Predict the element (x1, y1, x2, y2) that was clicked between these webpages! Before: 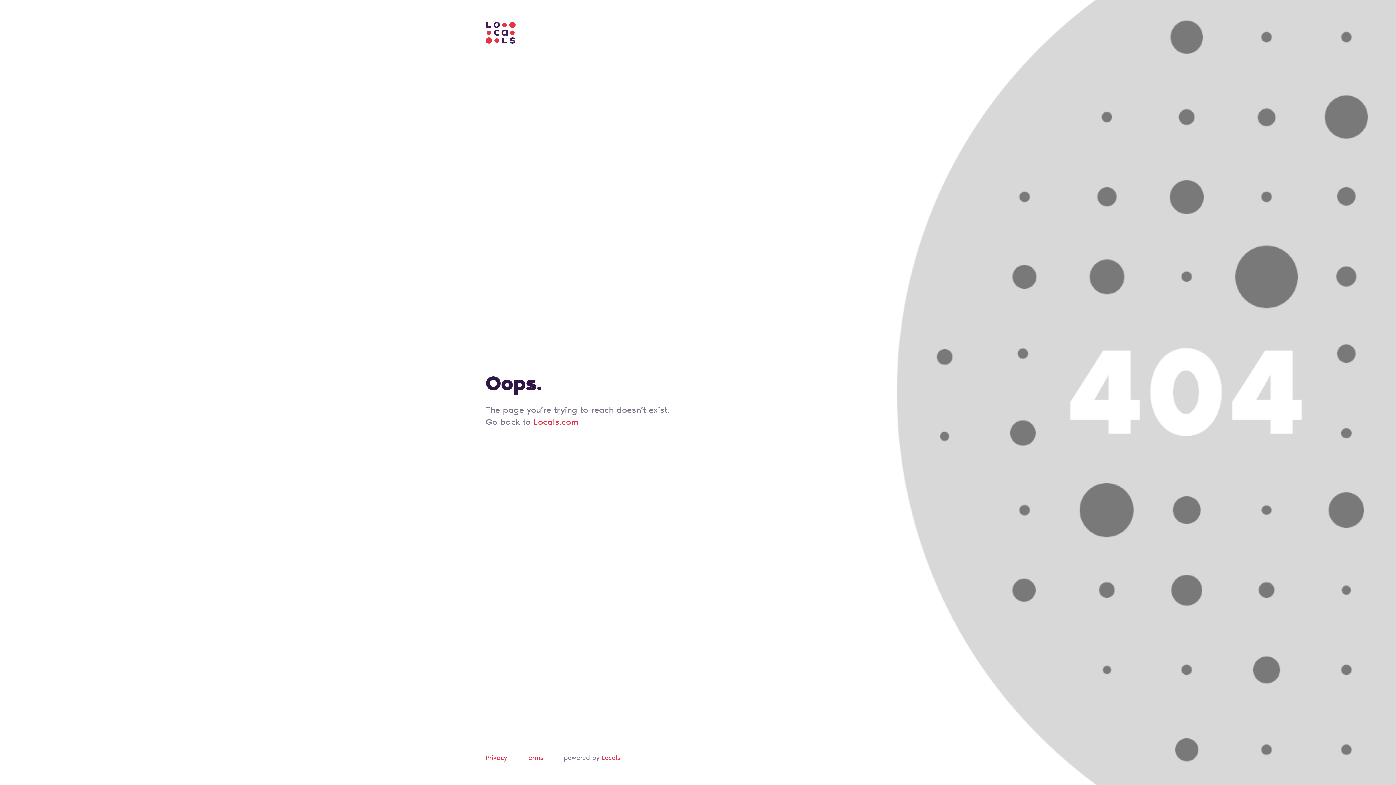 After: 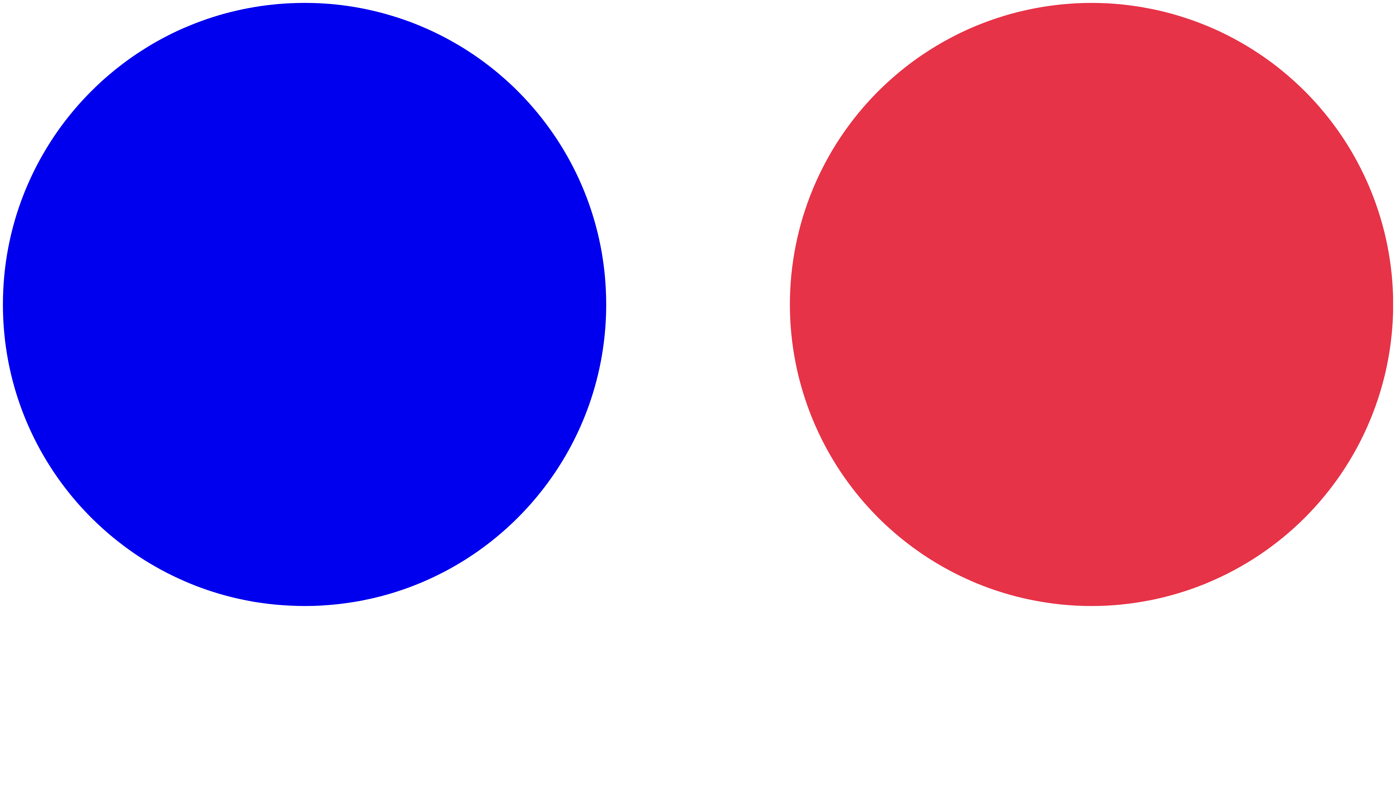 Action: label: Privacy bbox: (485, 755, 507, 762)